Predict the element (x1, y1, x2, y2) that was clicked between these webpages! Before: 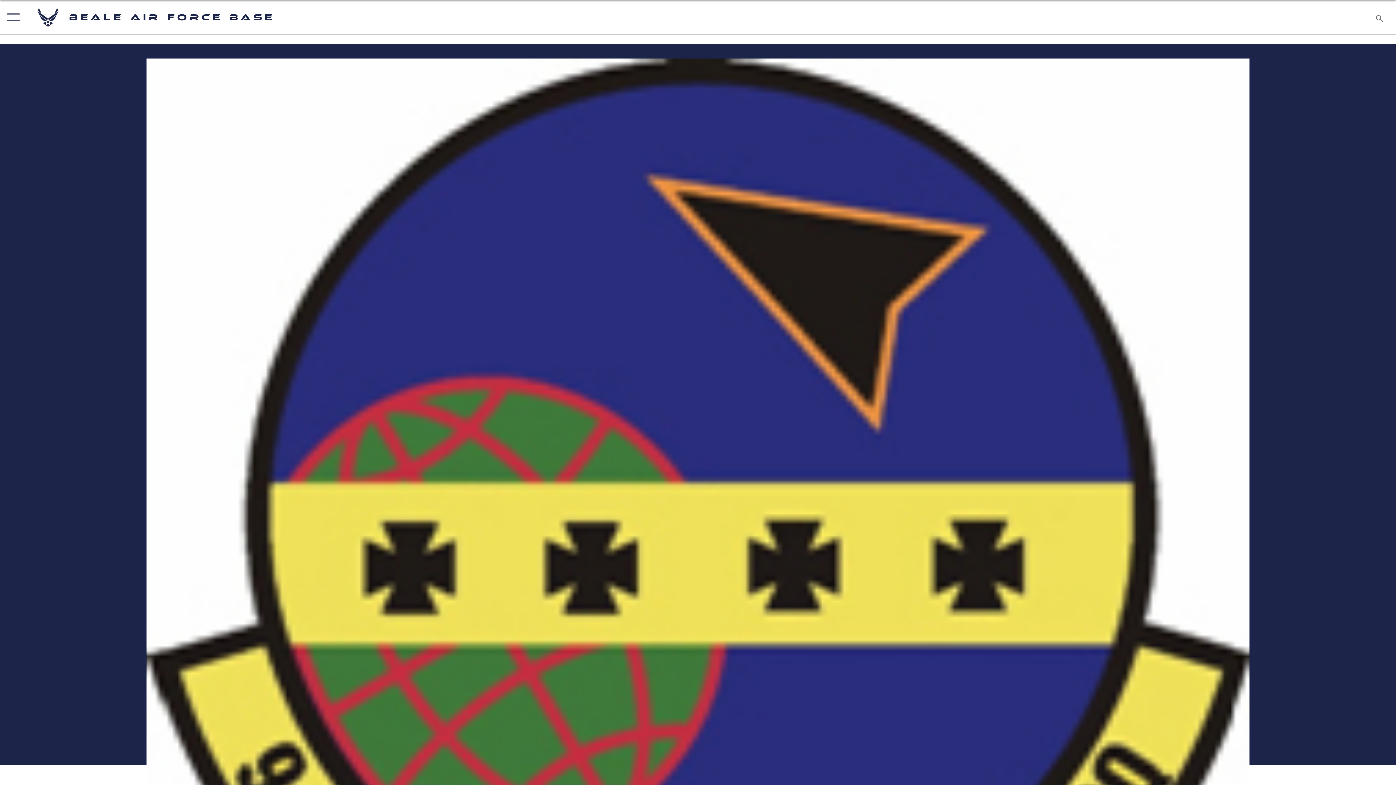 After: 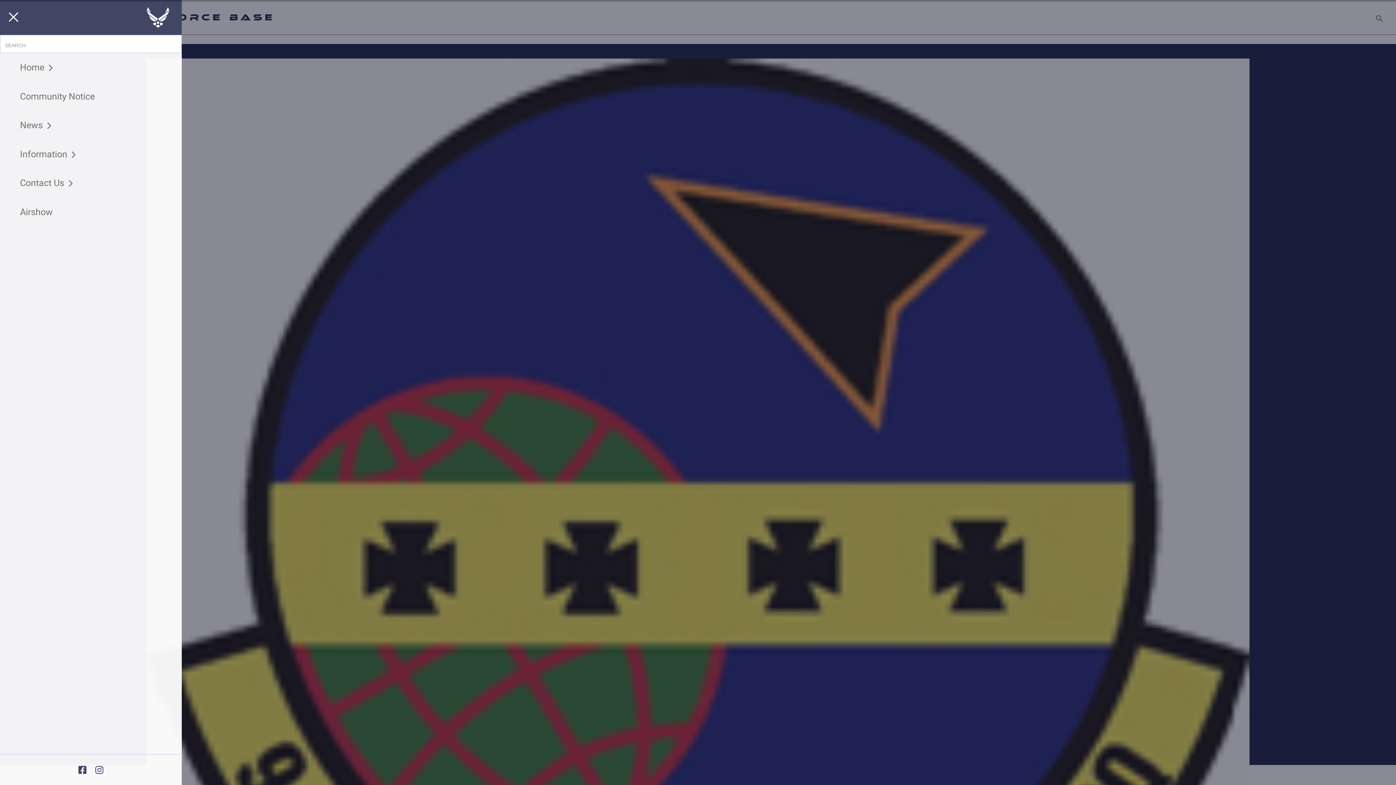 Action: label: Show or Hide Navigation bbox: (0, 0, 23, 34)